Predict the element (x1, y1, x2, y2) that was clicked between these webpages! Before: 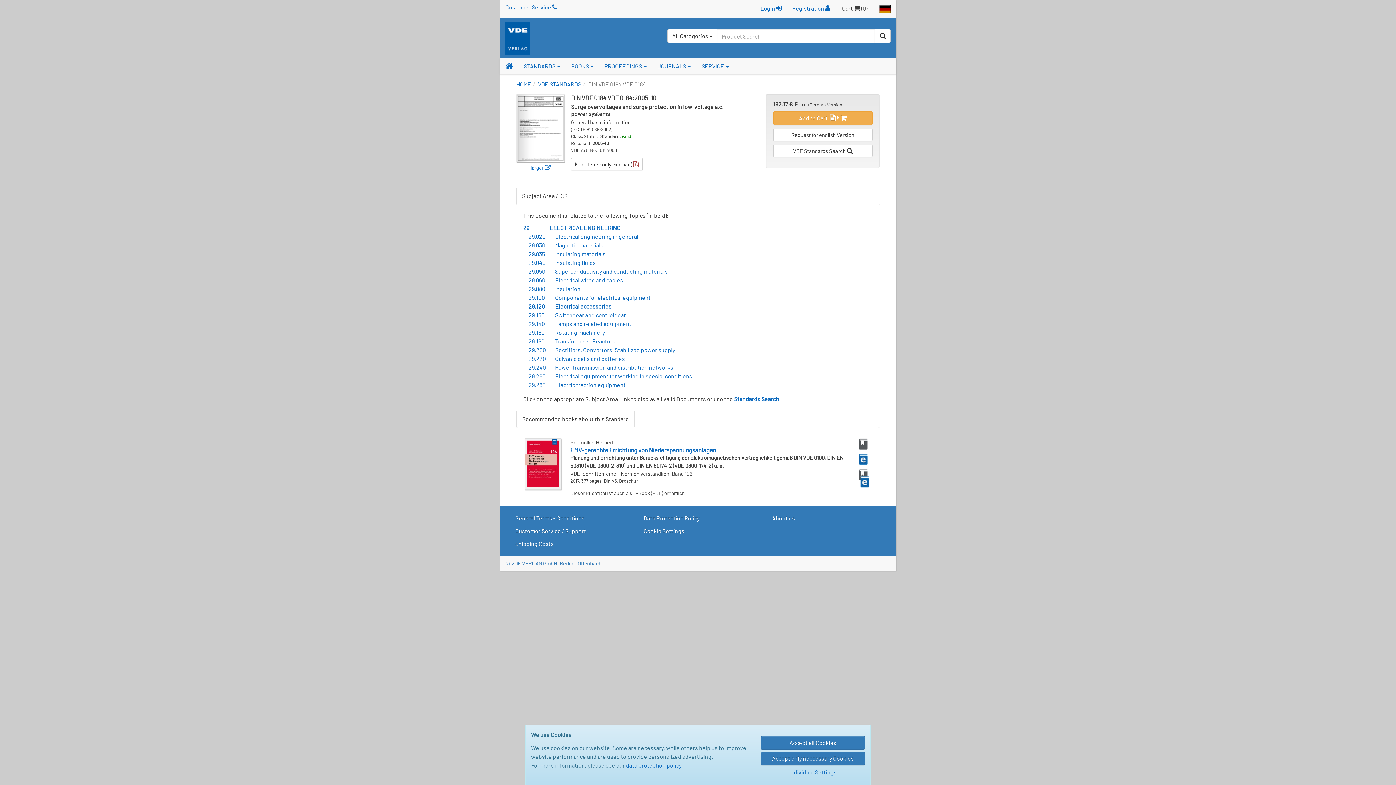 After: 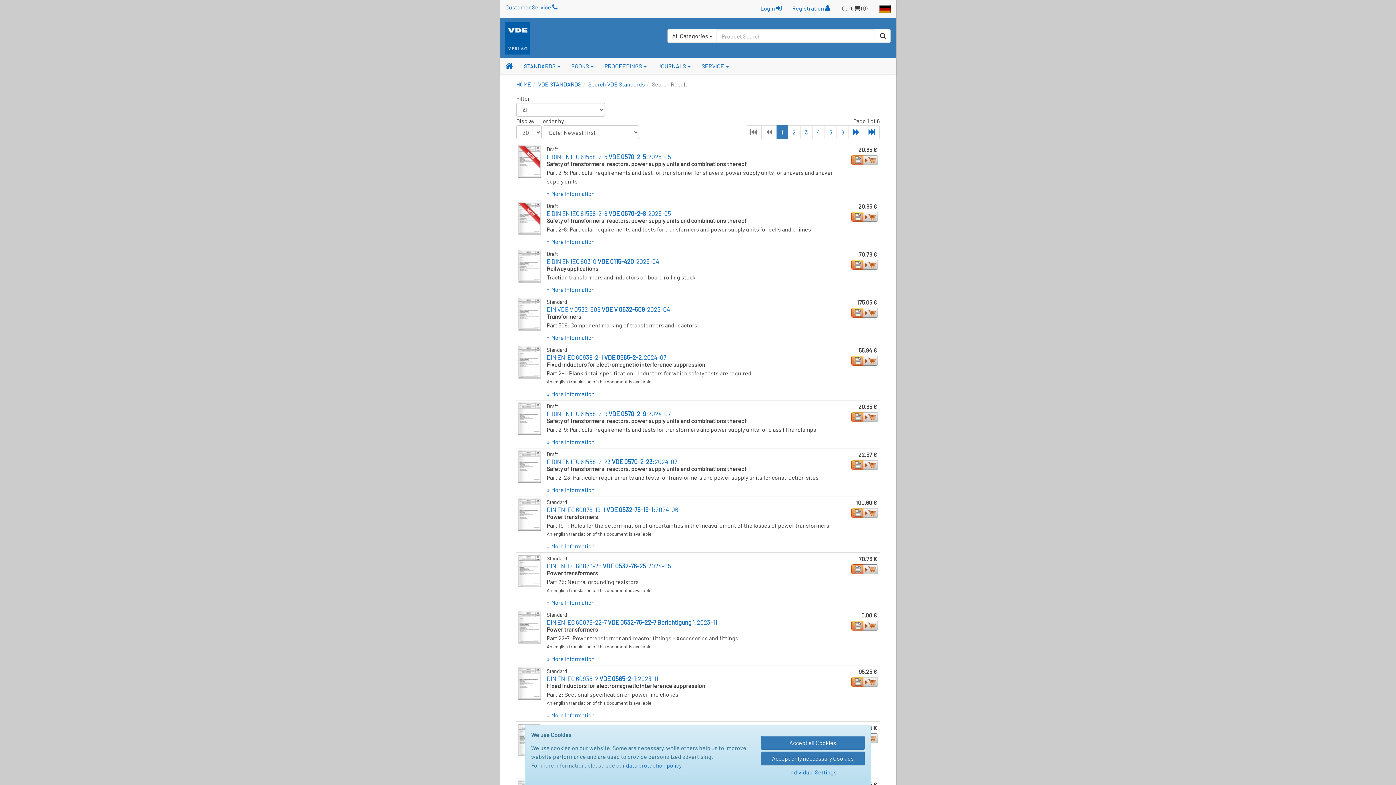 Action: bbox: (555, 337, 615, 344) label: Transformers. Reactors